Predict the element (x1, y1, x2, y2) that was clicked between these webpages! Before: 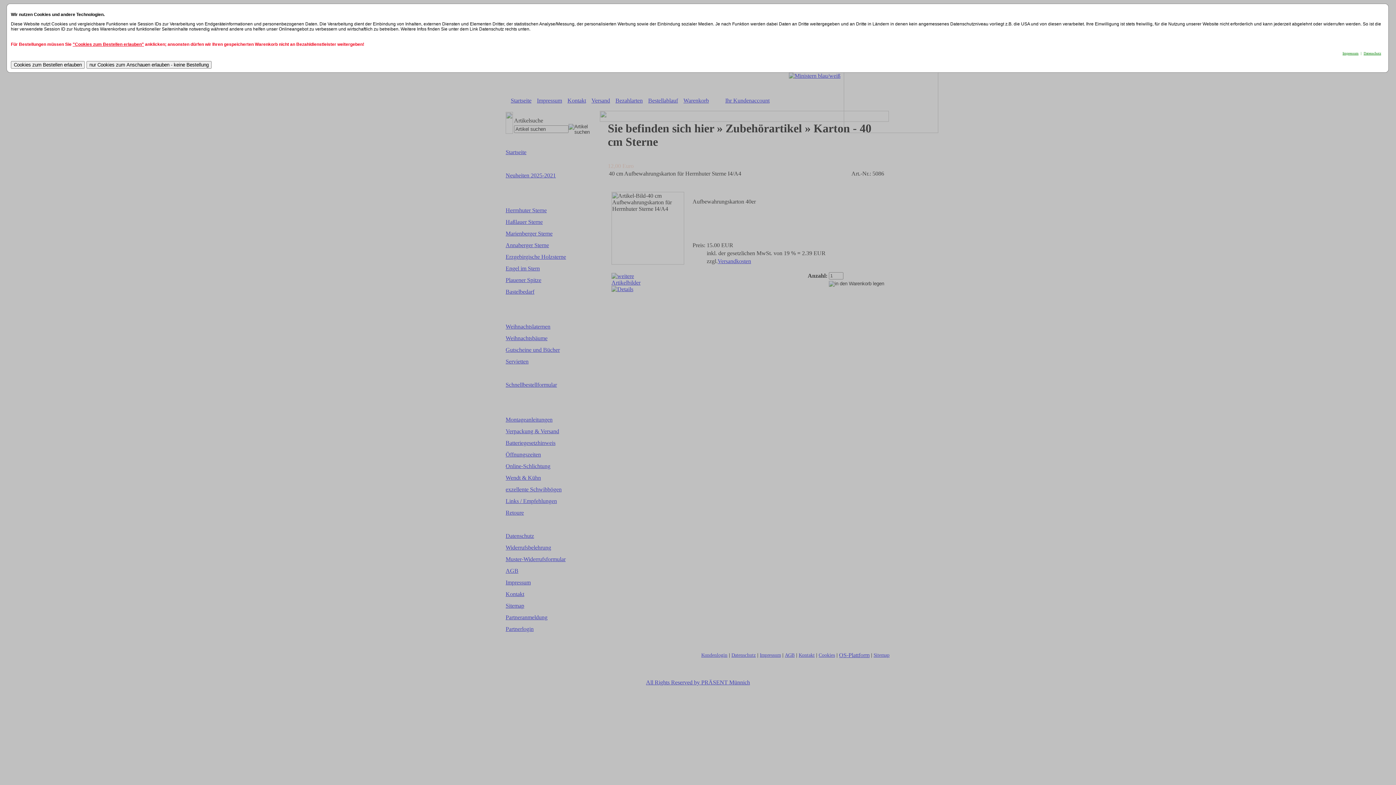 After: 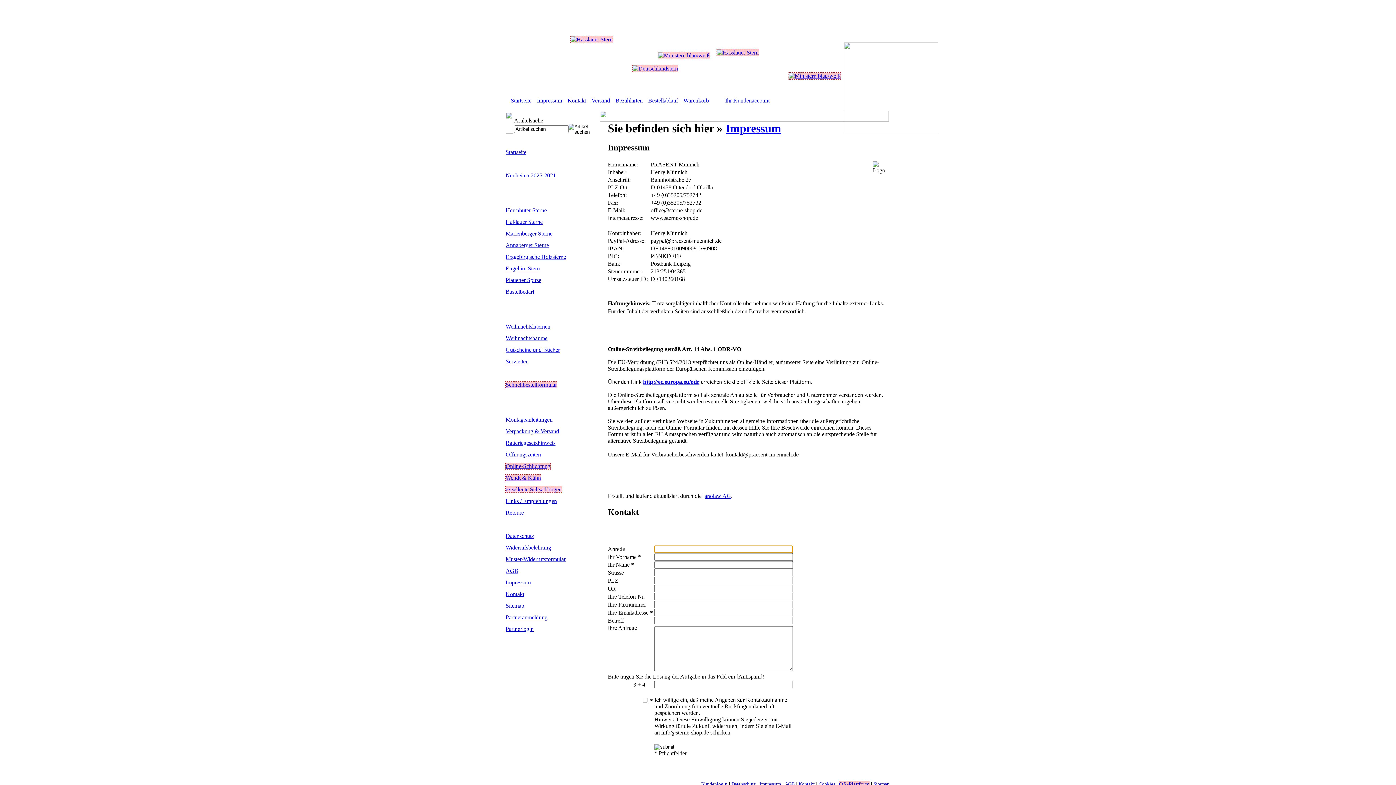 Action: bbox: (1342, 51, 1358, 55) label: Impressum